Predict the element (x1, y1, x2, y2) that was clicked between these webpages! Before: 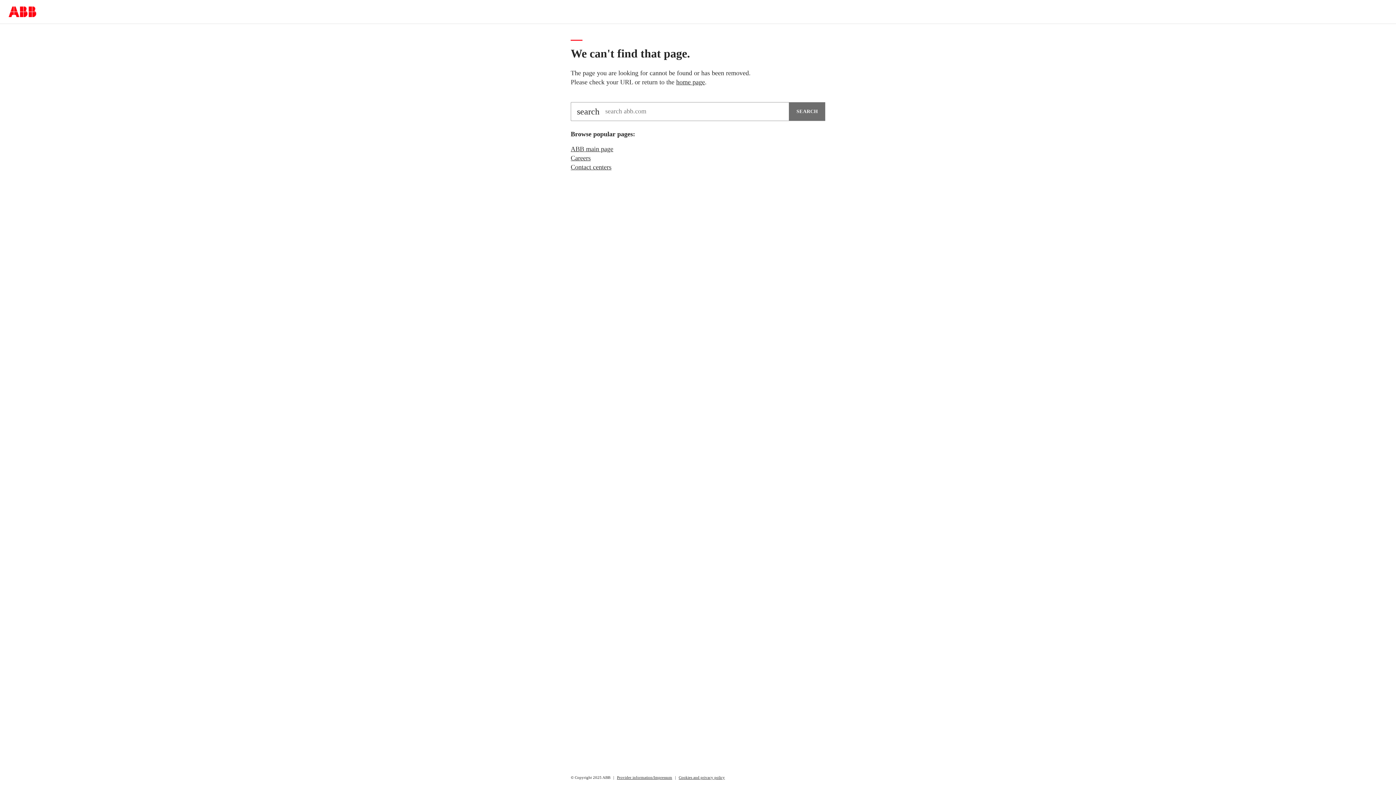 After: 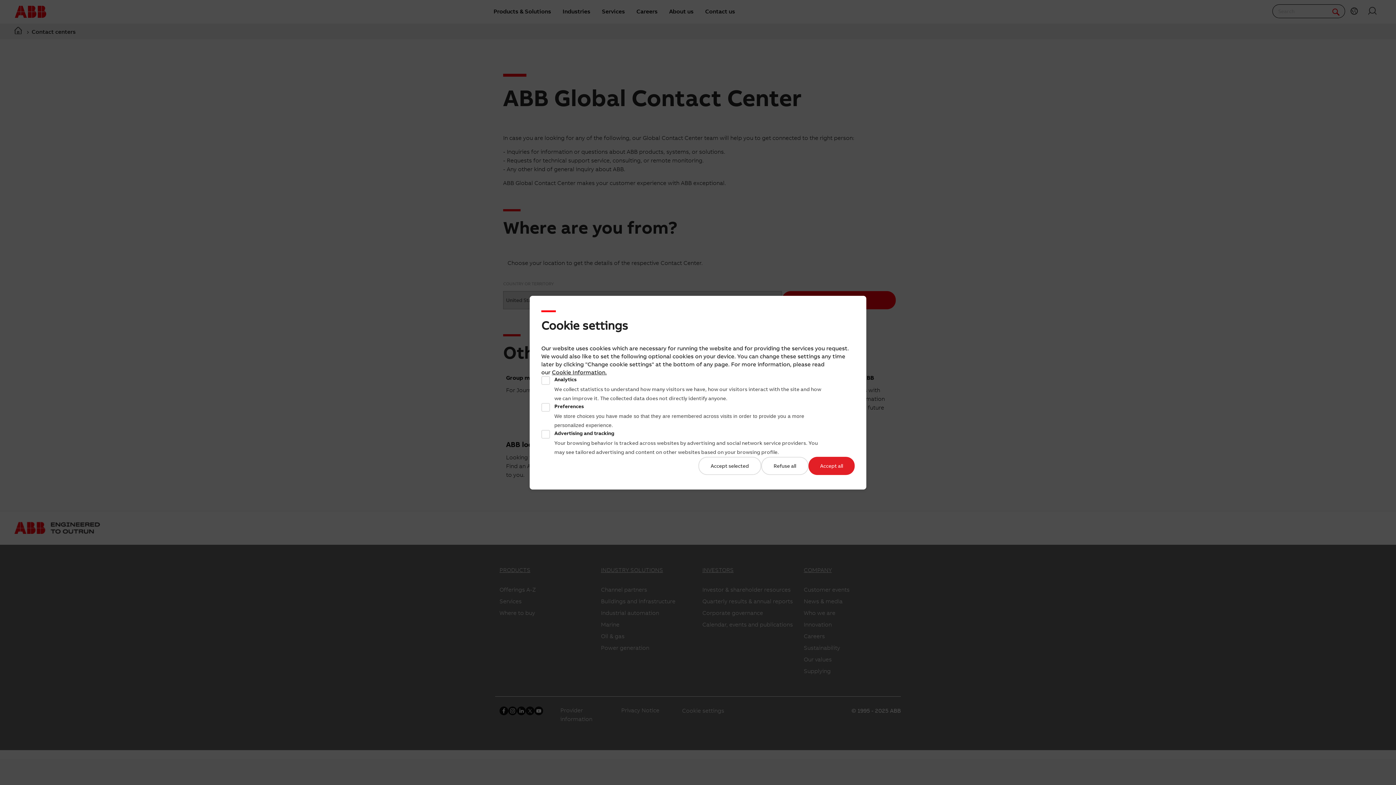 Action: bbox: (570, 163, 611, 170) label: Contact centers